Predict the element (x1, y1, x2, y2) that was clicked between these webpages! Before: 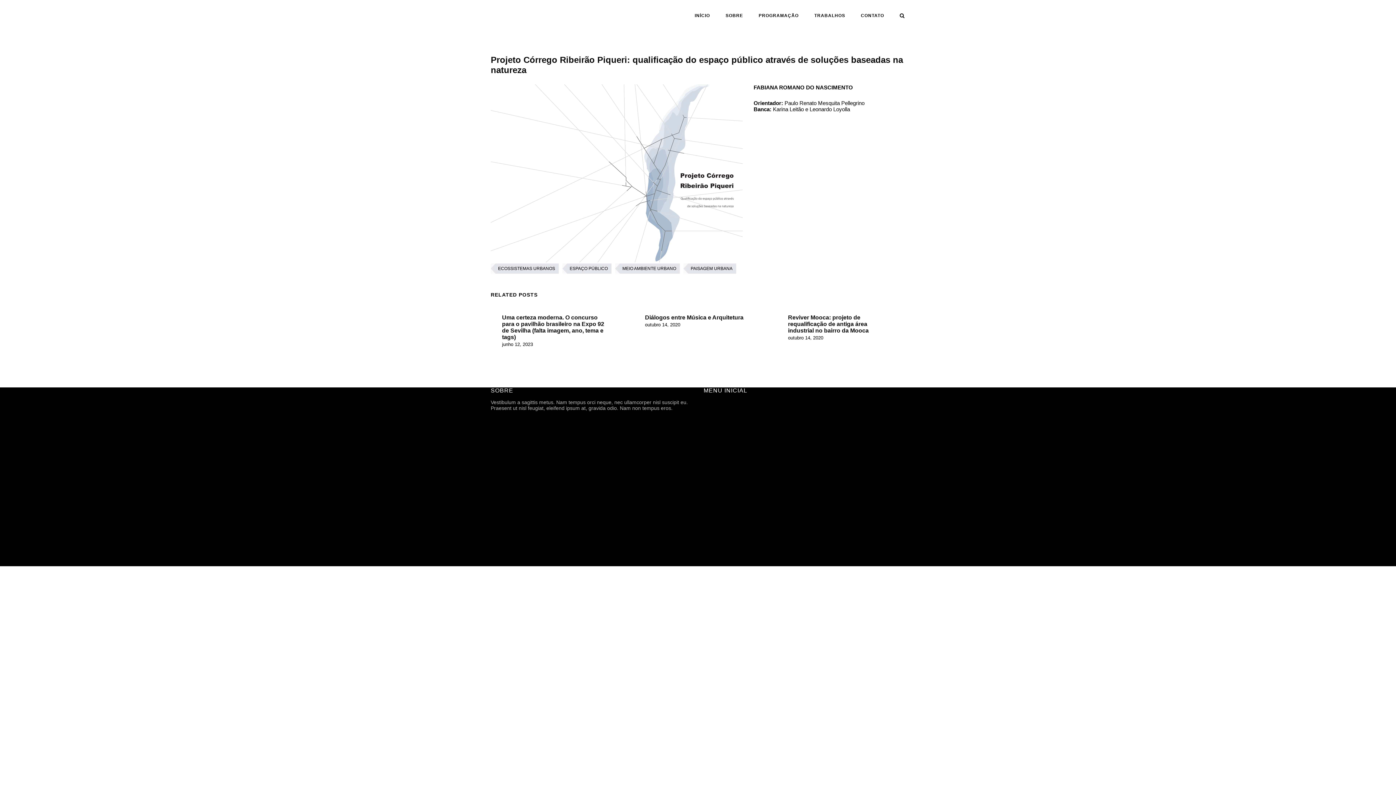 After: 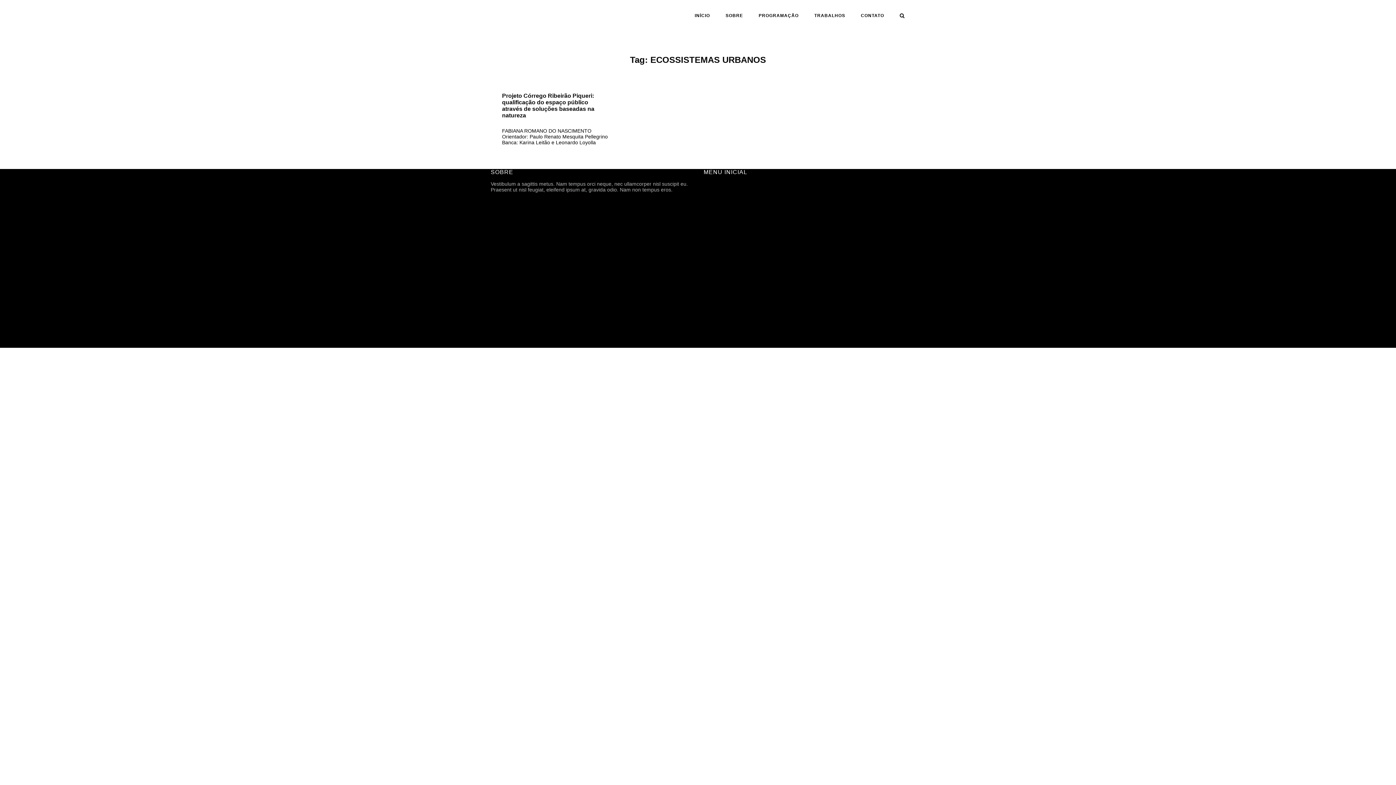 Action: bbox: (490, 263, 558, 273) label: ECOSSISTEMAS URBANOS